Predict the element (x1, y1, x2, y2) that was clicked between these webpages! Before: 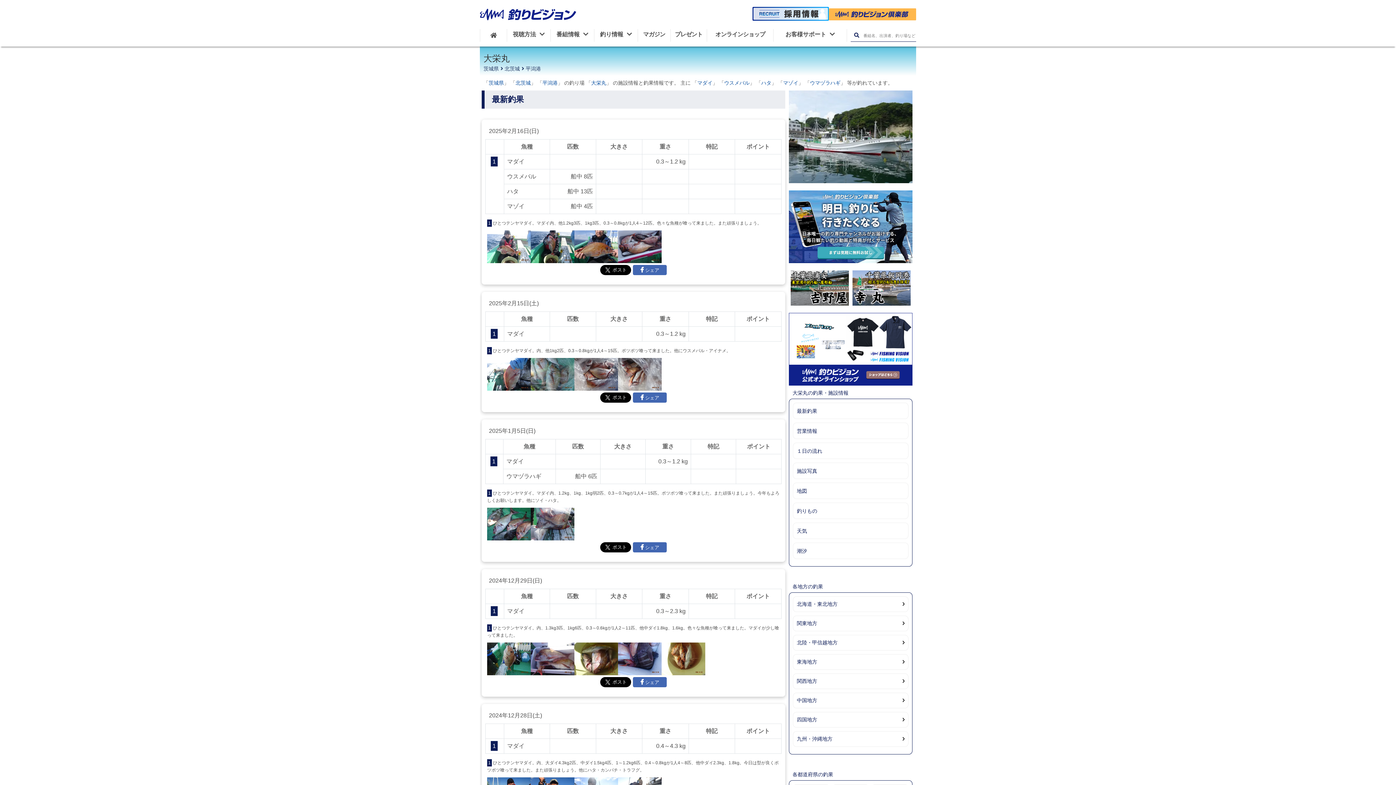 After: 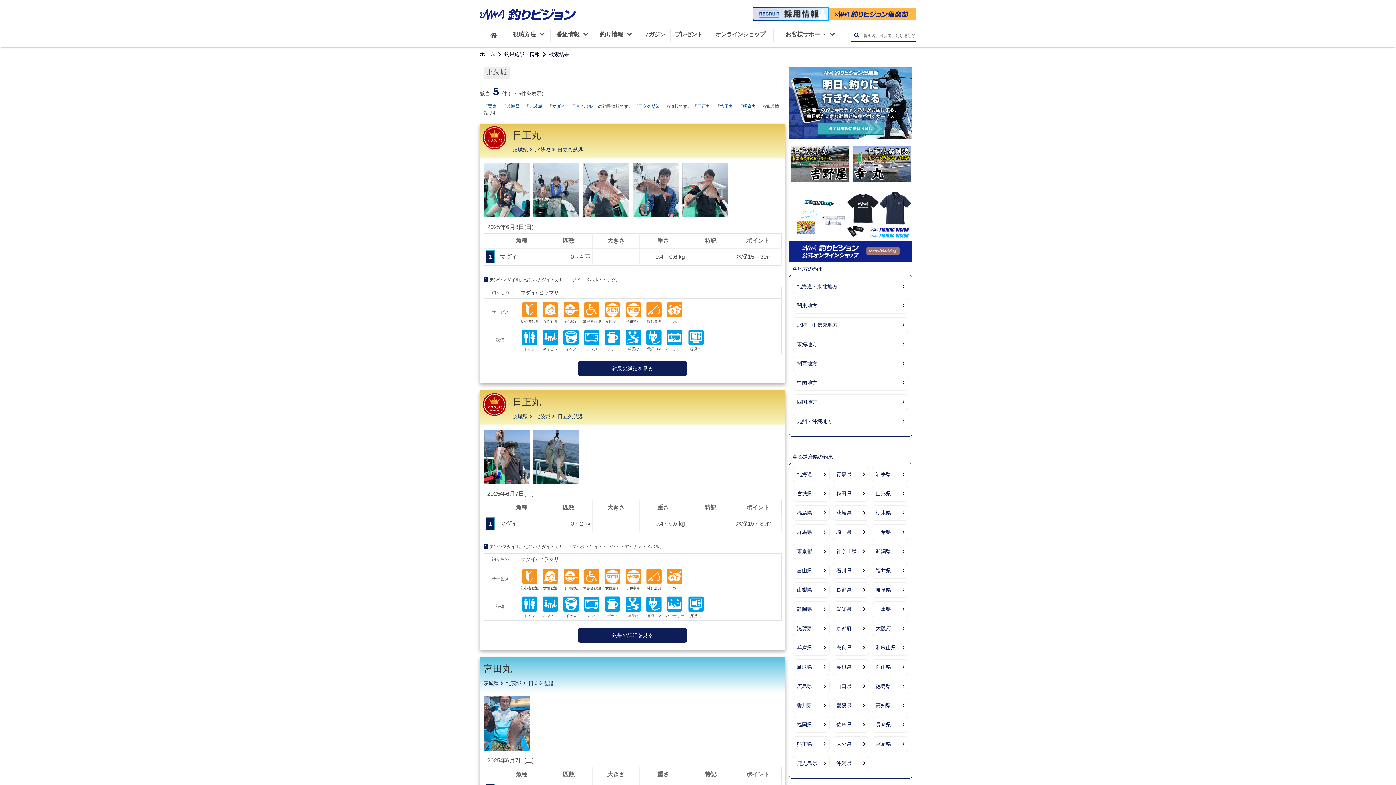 Action: label: 北茨城 bbox: (515, 80, 530, 85)